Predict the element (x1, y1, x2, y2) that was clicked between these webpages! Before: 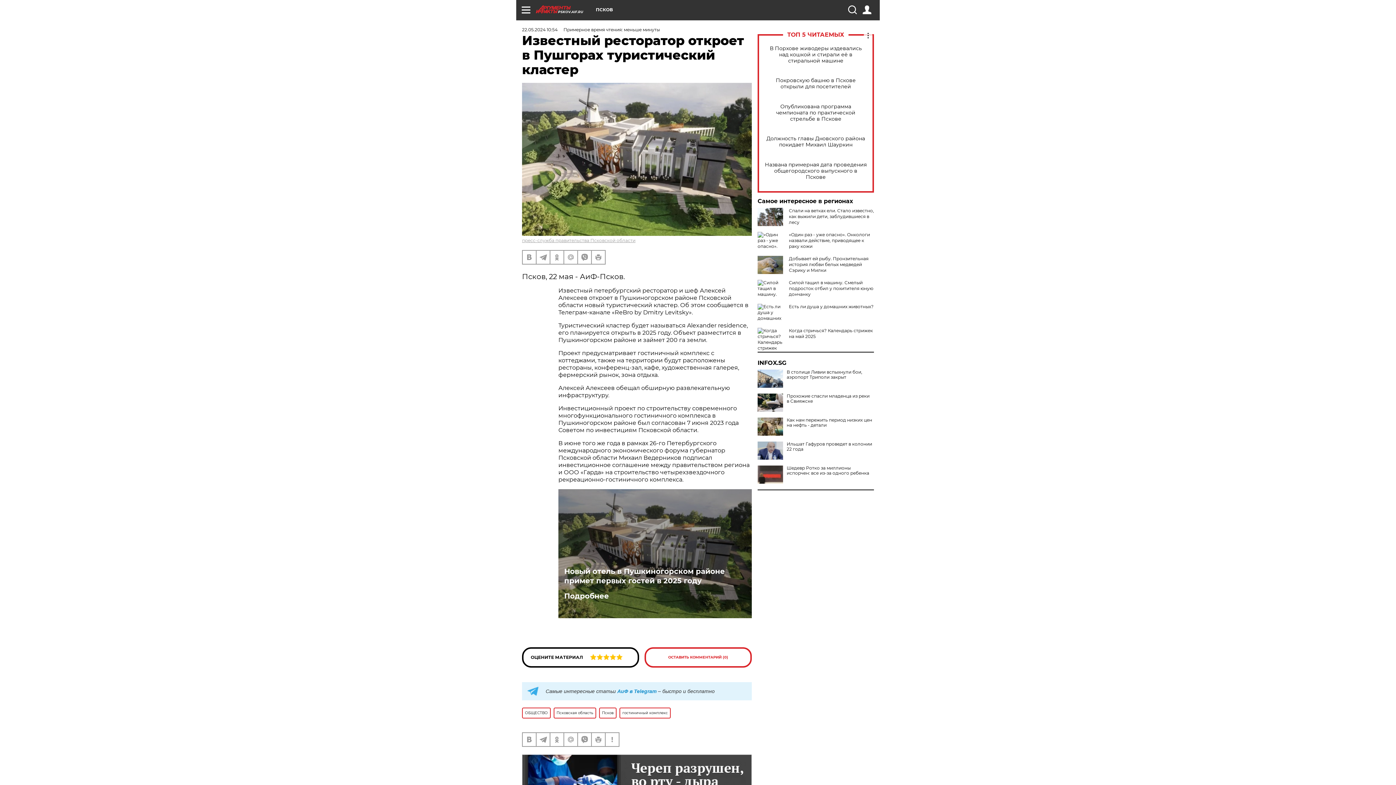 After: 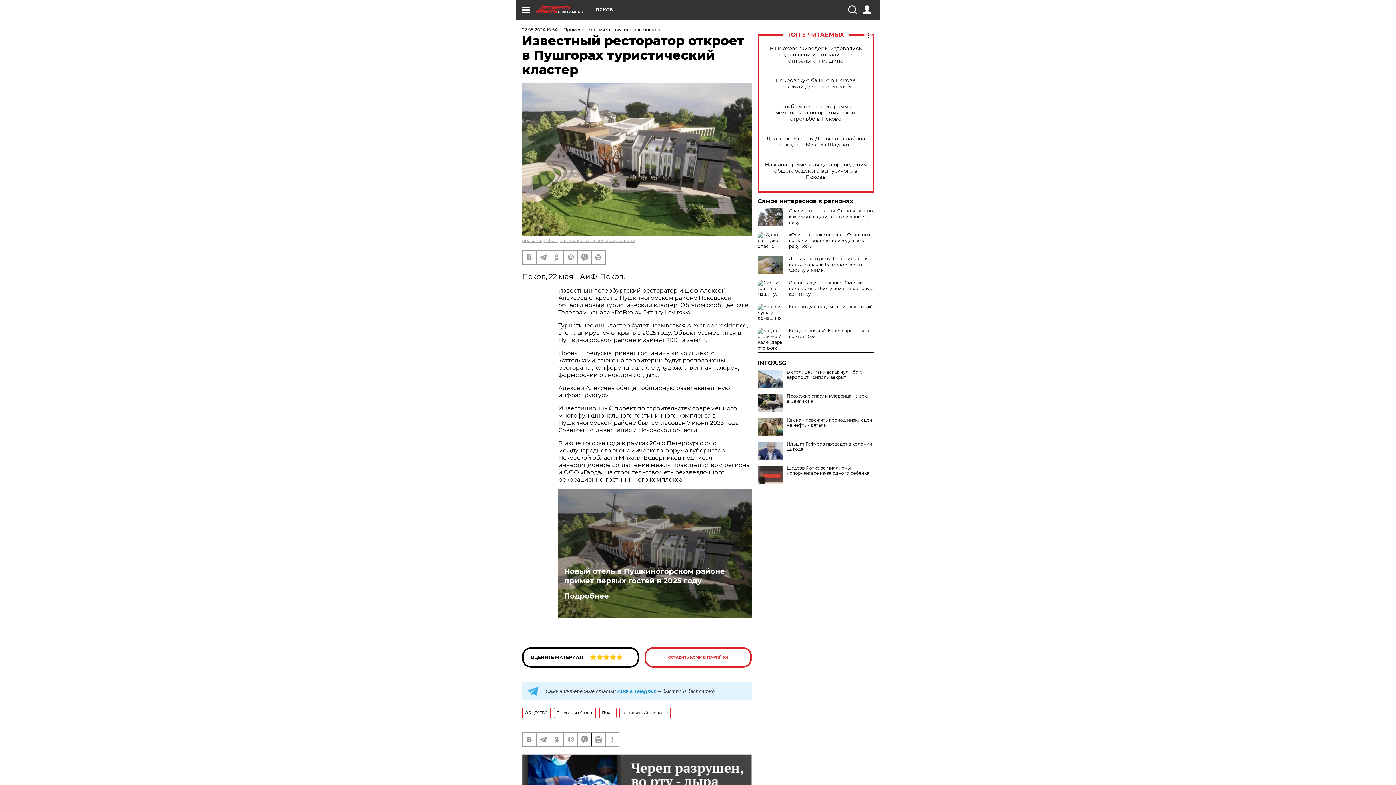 Action: bbox: (592, 733, 605, 746)